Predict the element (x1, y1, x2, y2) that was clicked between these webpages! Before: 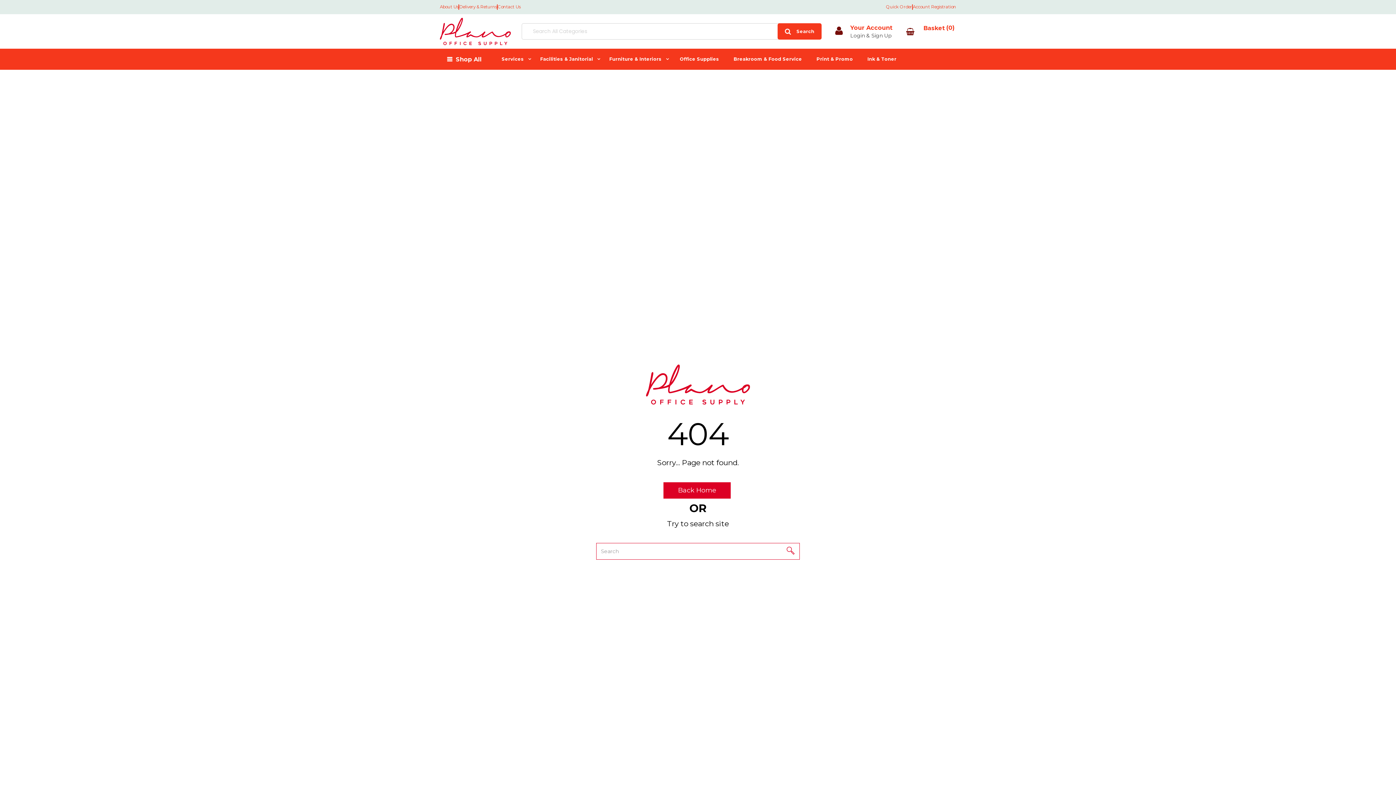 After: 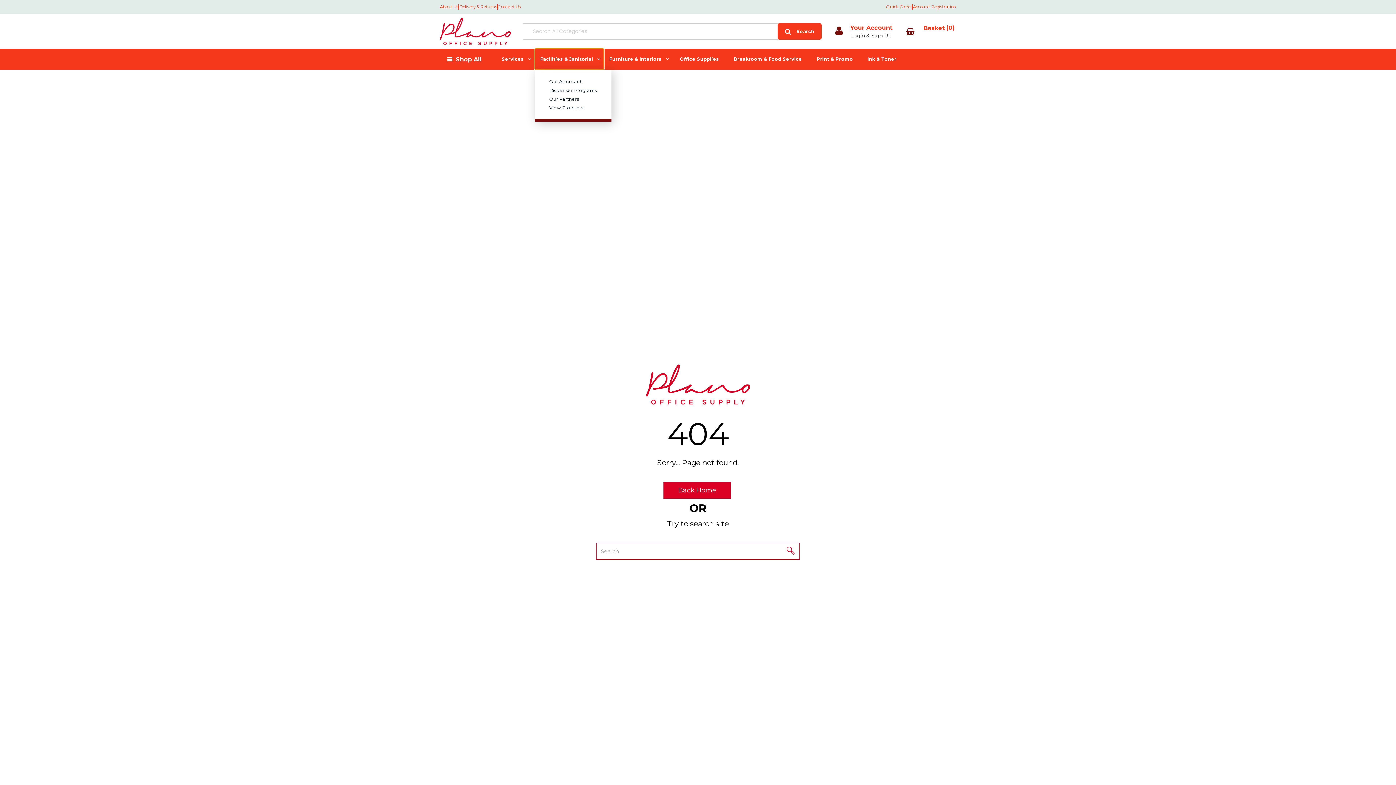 Action: label: Facilities & Janitorial bbox: (534, 48, 604, 69)